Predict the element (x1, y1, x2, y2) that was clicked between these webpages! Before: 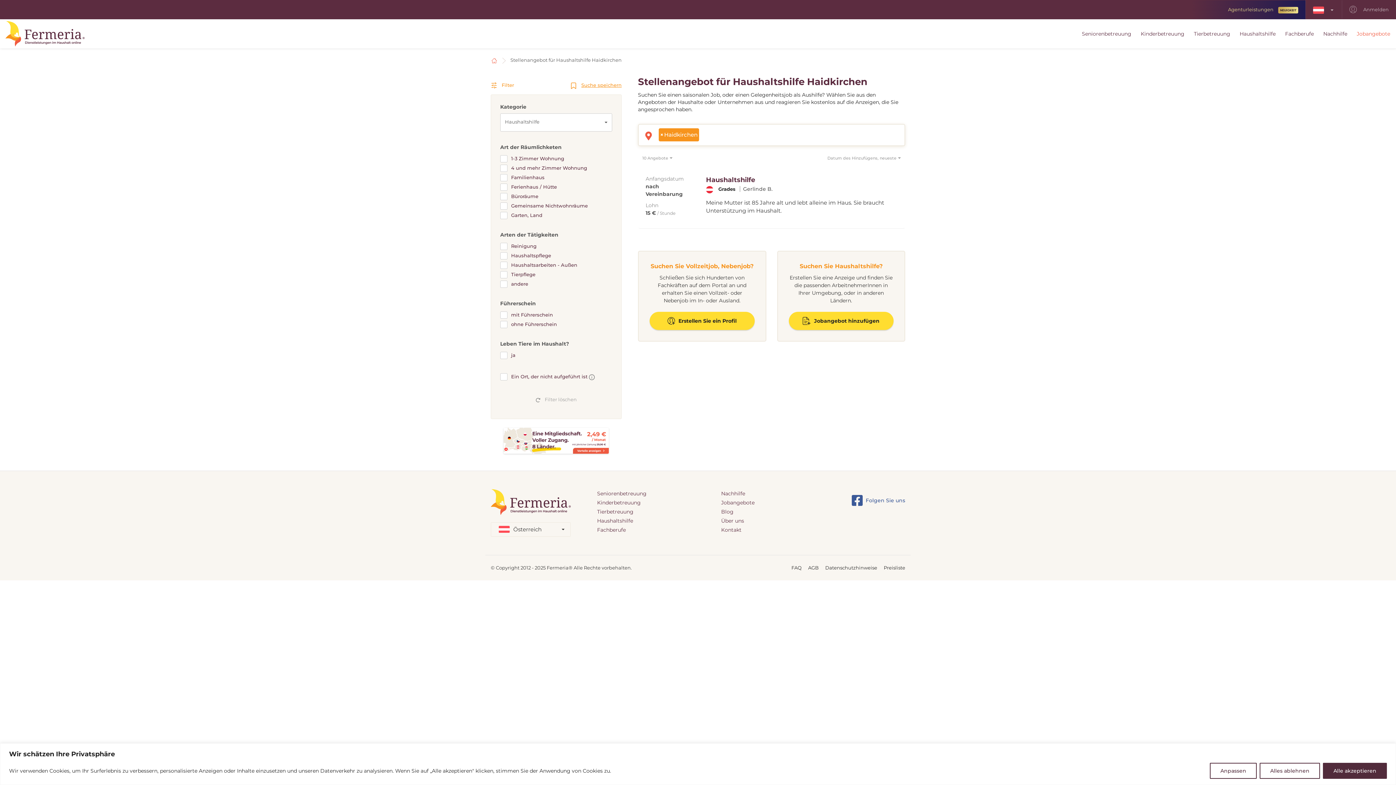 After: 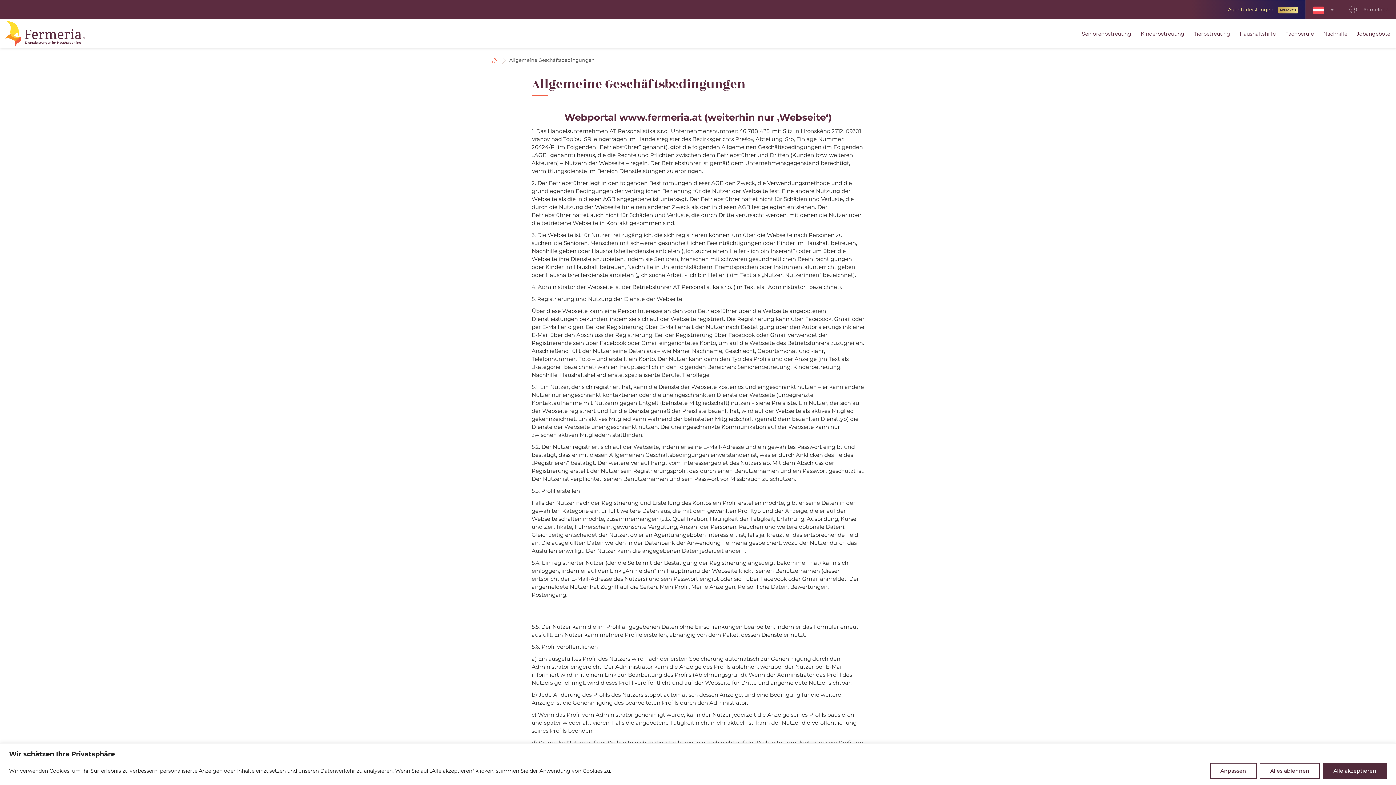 Action: label: AGB  bbox: (808, 564, 820, 570)